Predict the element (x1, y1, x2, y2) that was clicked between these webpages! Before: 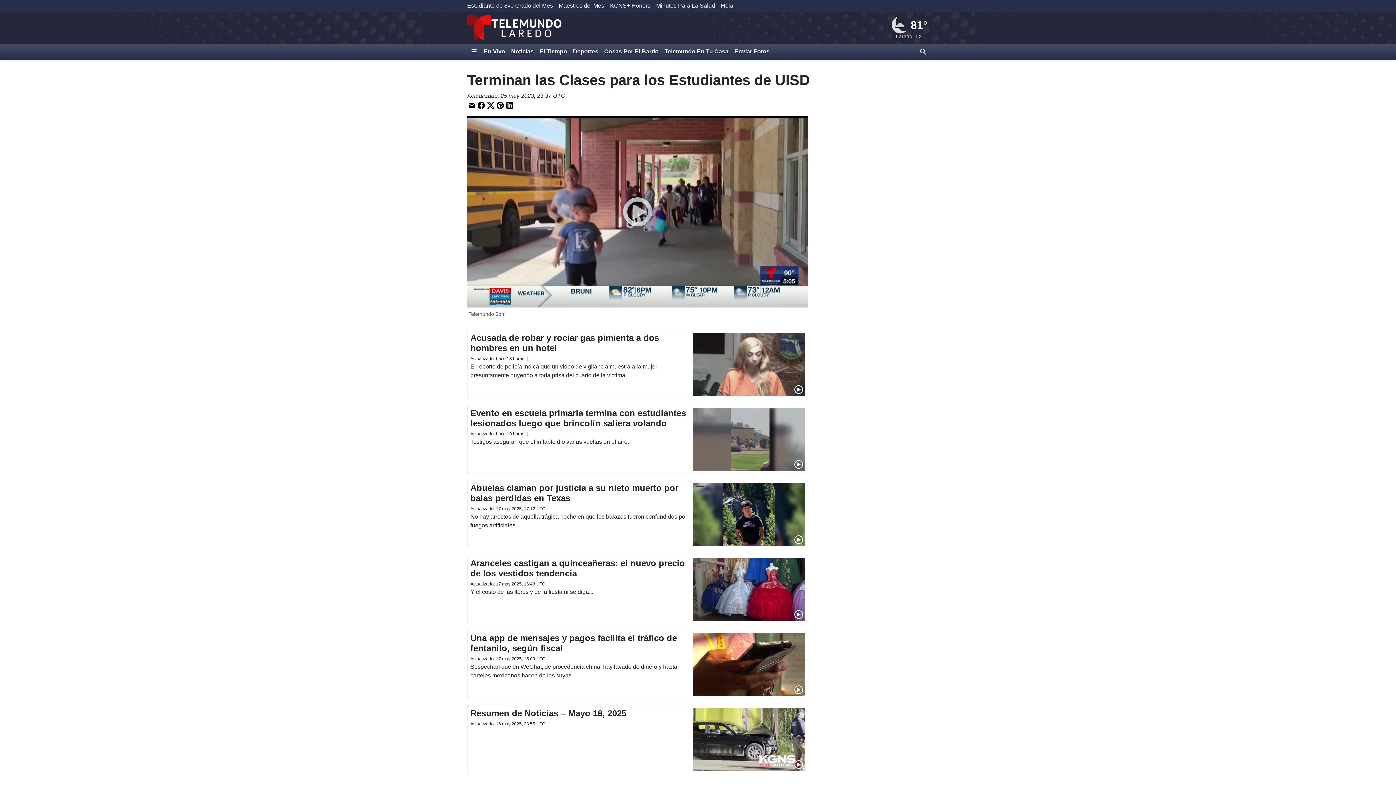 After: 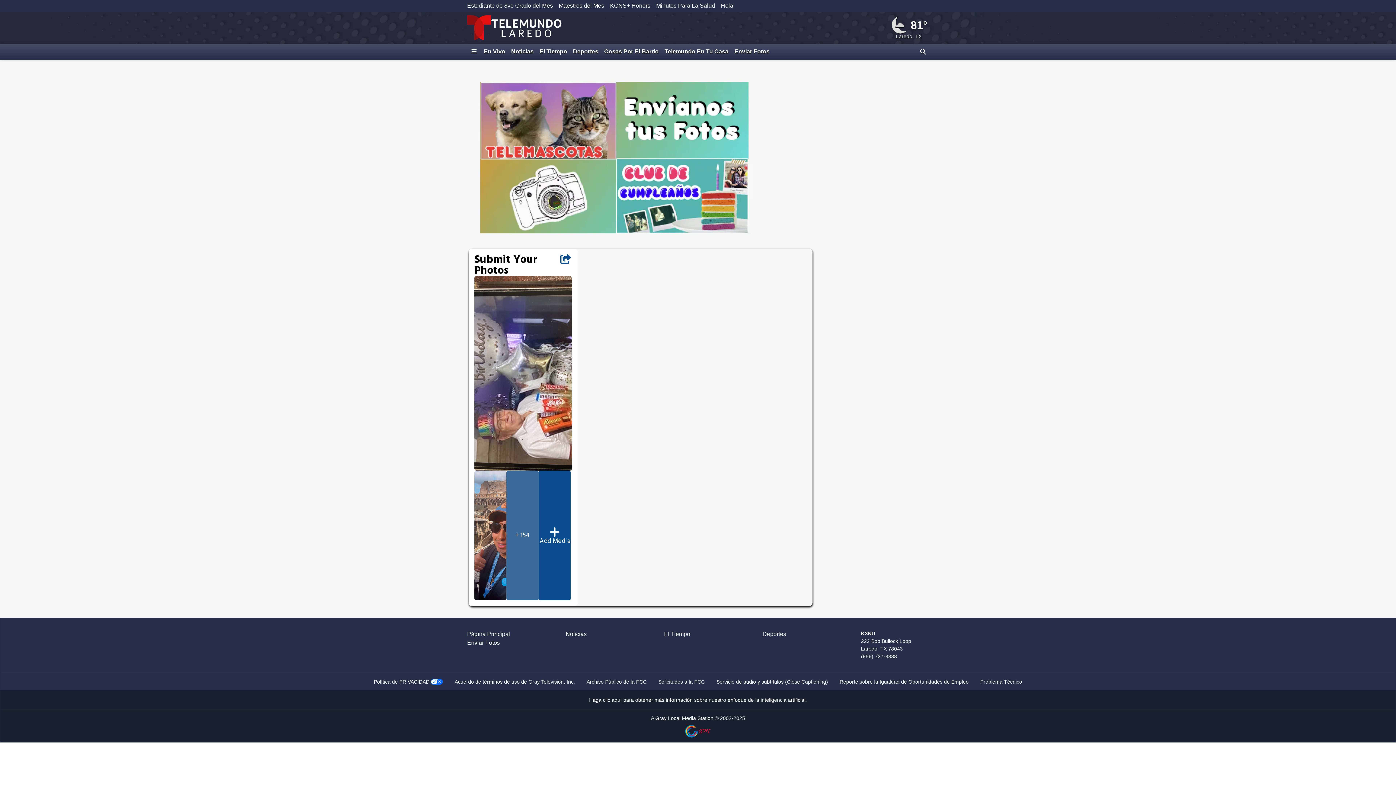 Action: bbox: (731, 44, 772, 59) label: Enviar Fotos